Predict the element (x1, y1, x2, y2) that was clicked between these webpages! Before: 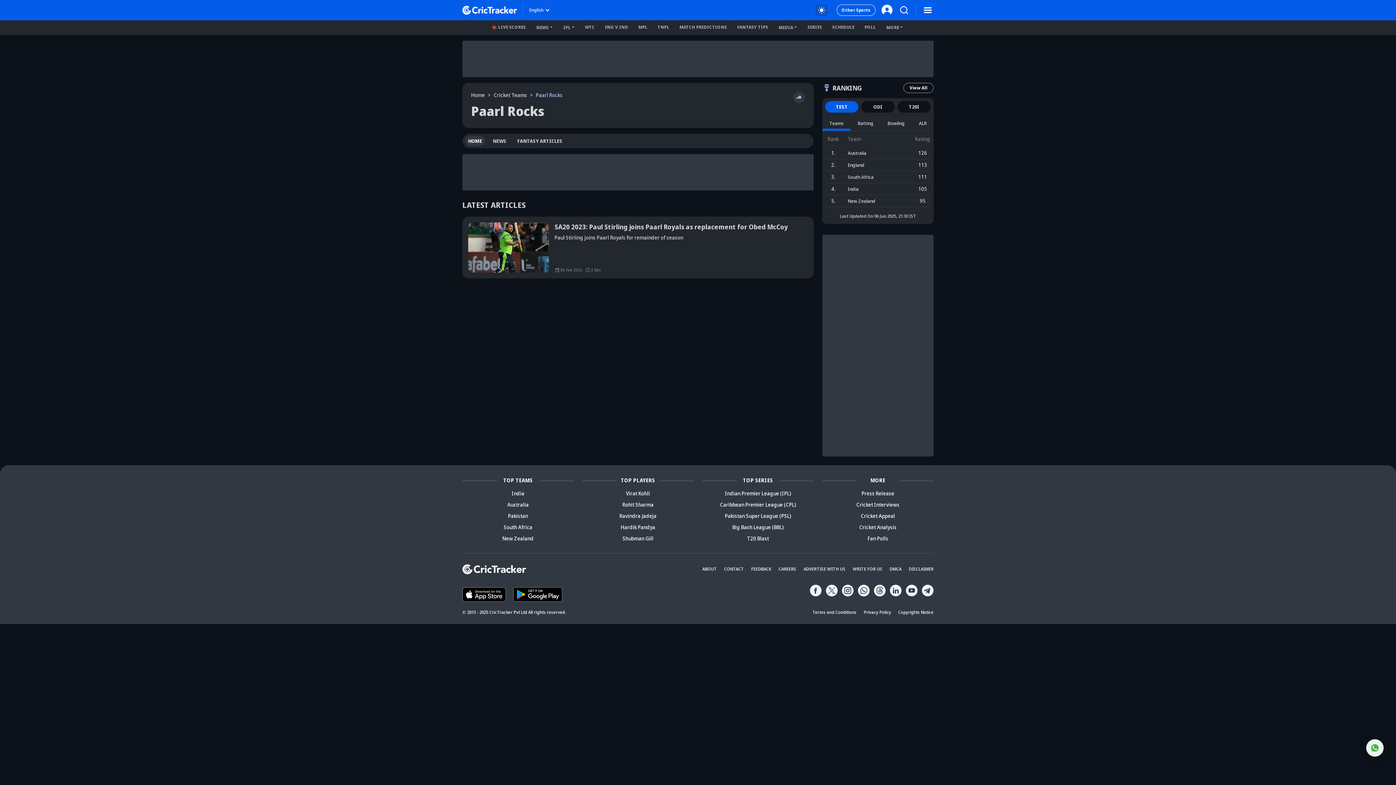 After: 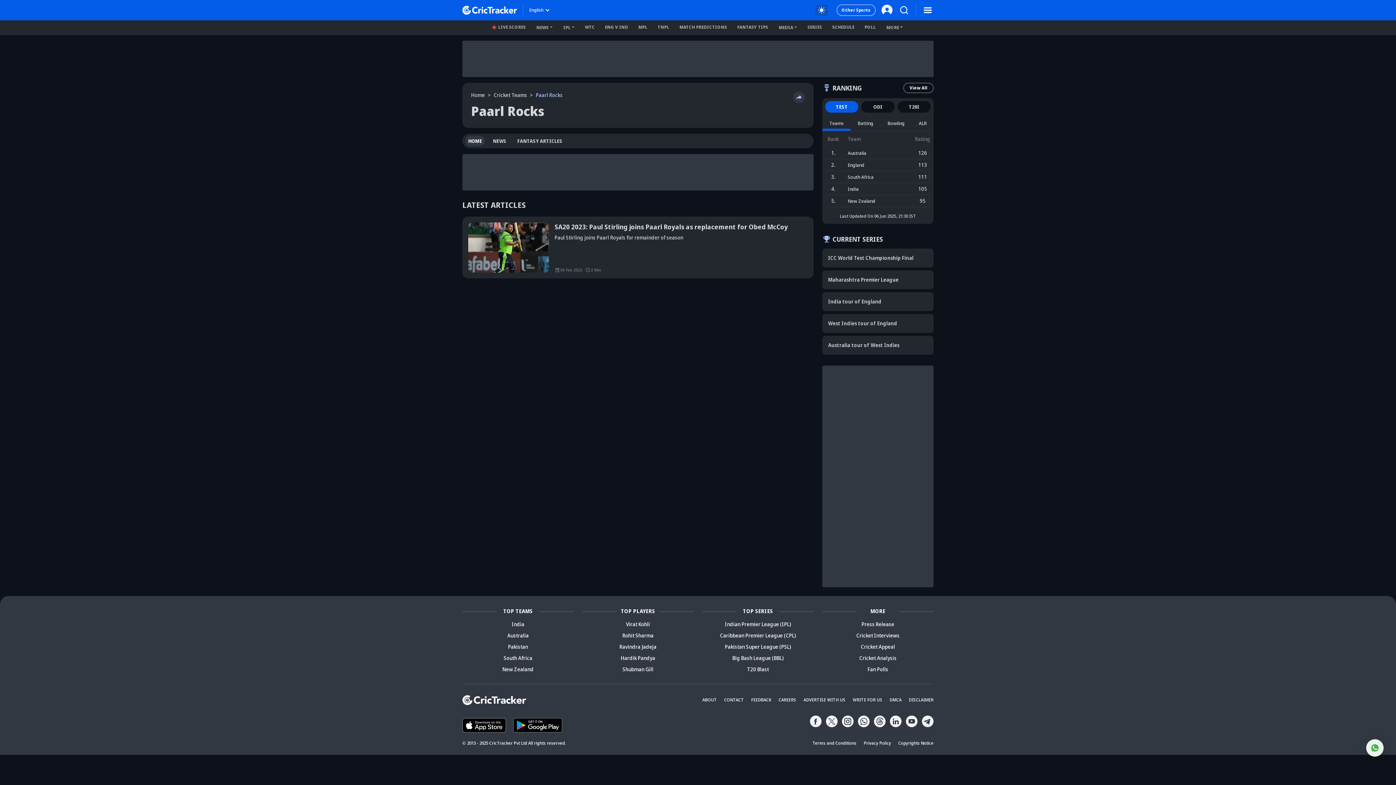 Action: bbox: (842, 585, 853, 596)